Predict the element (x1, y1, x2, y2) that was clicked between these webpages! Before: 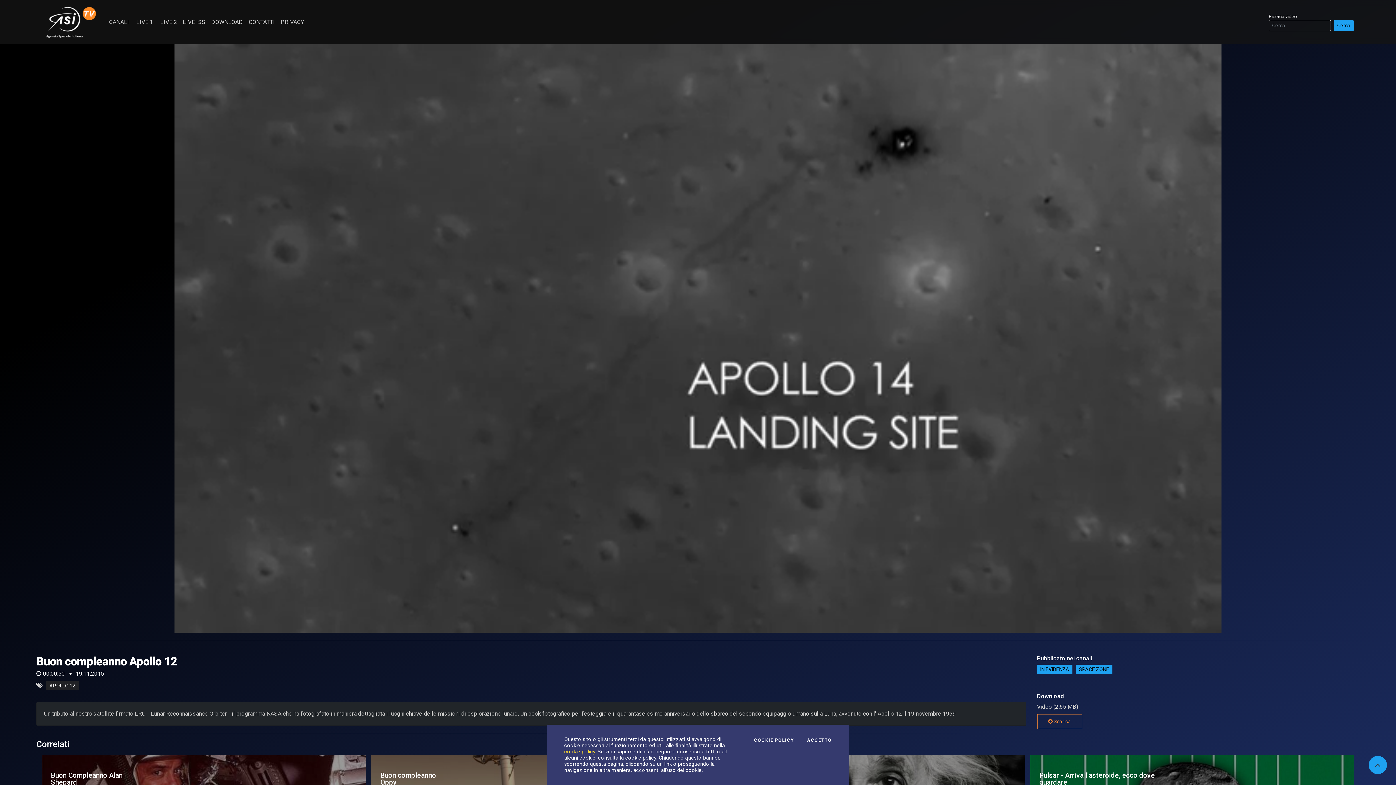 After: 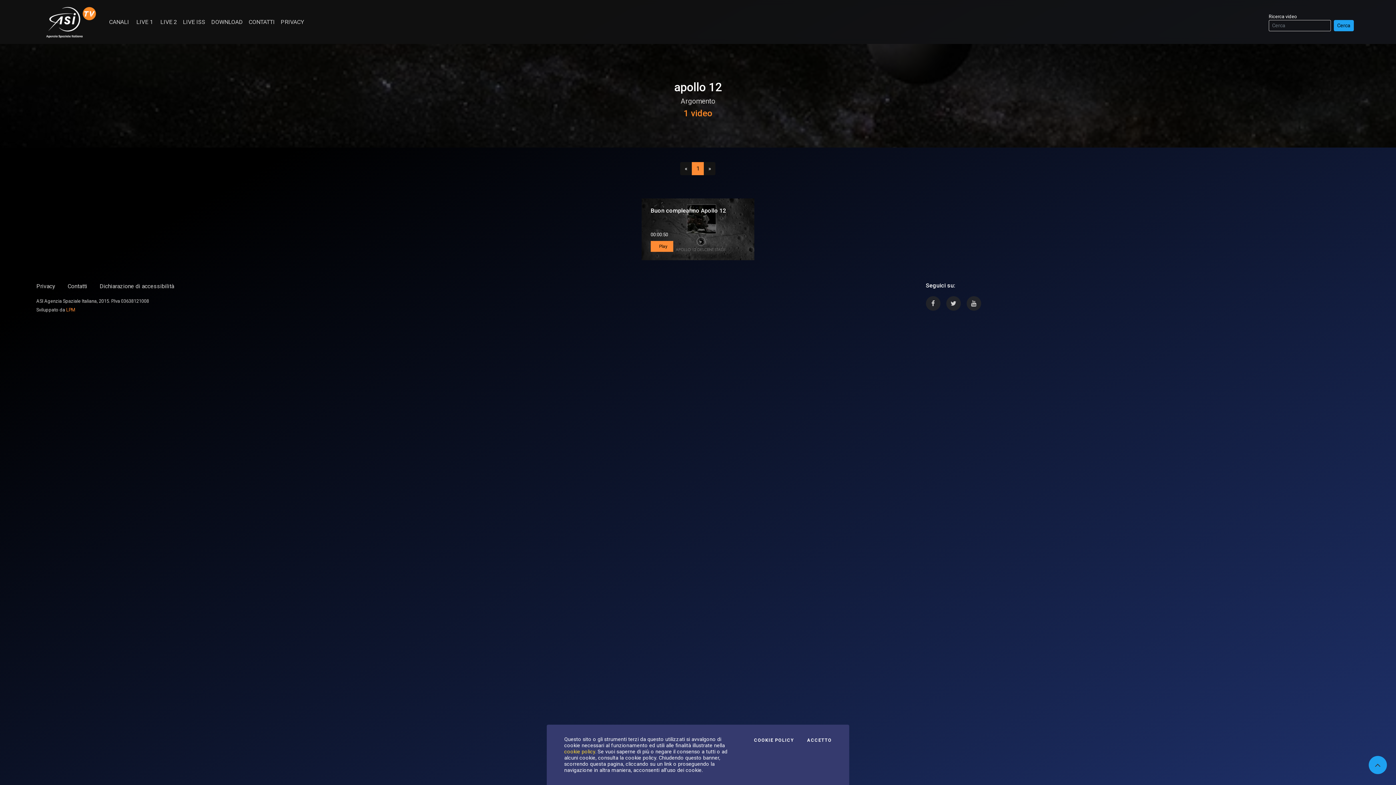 Action: label: APOLLO 12 bbox: (46, 681, 78, 690)